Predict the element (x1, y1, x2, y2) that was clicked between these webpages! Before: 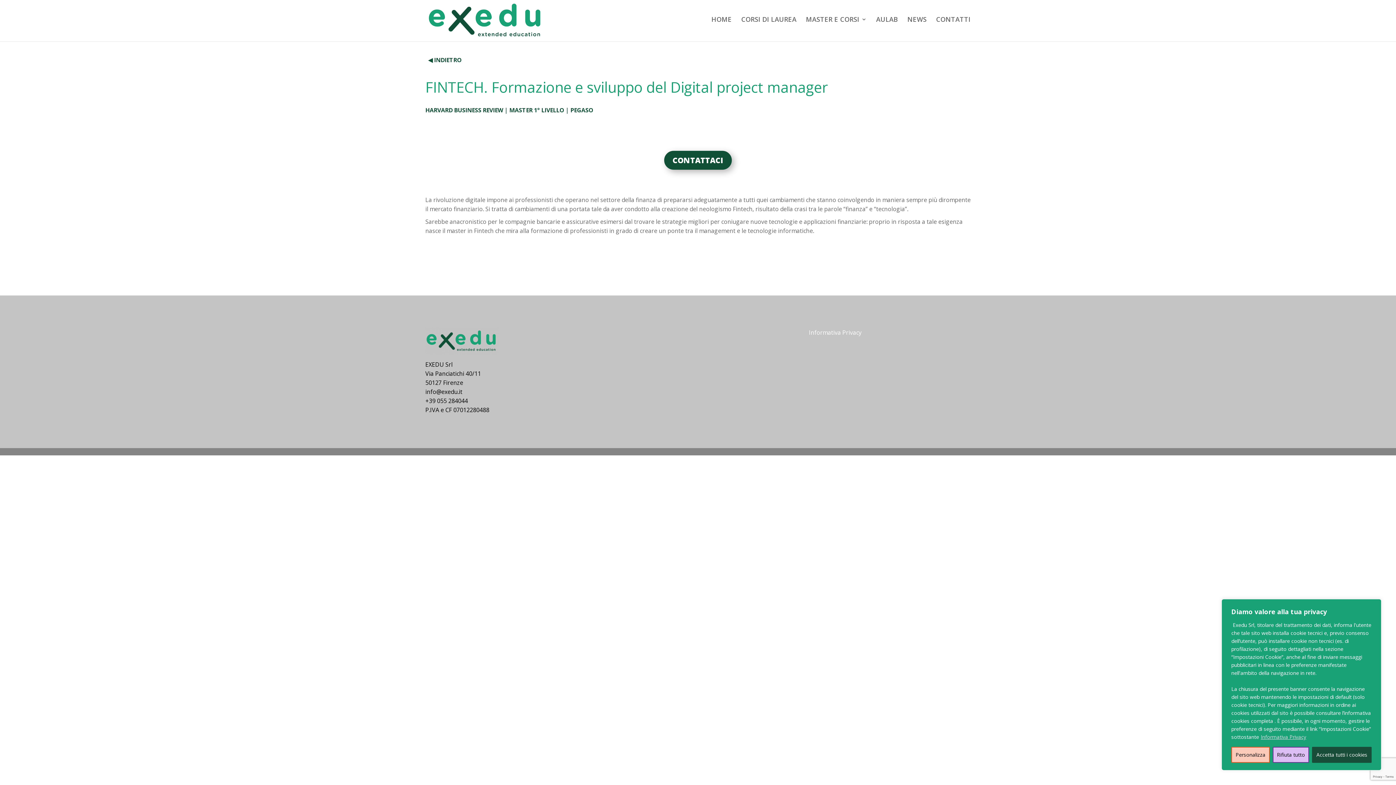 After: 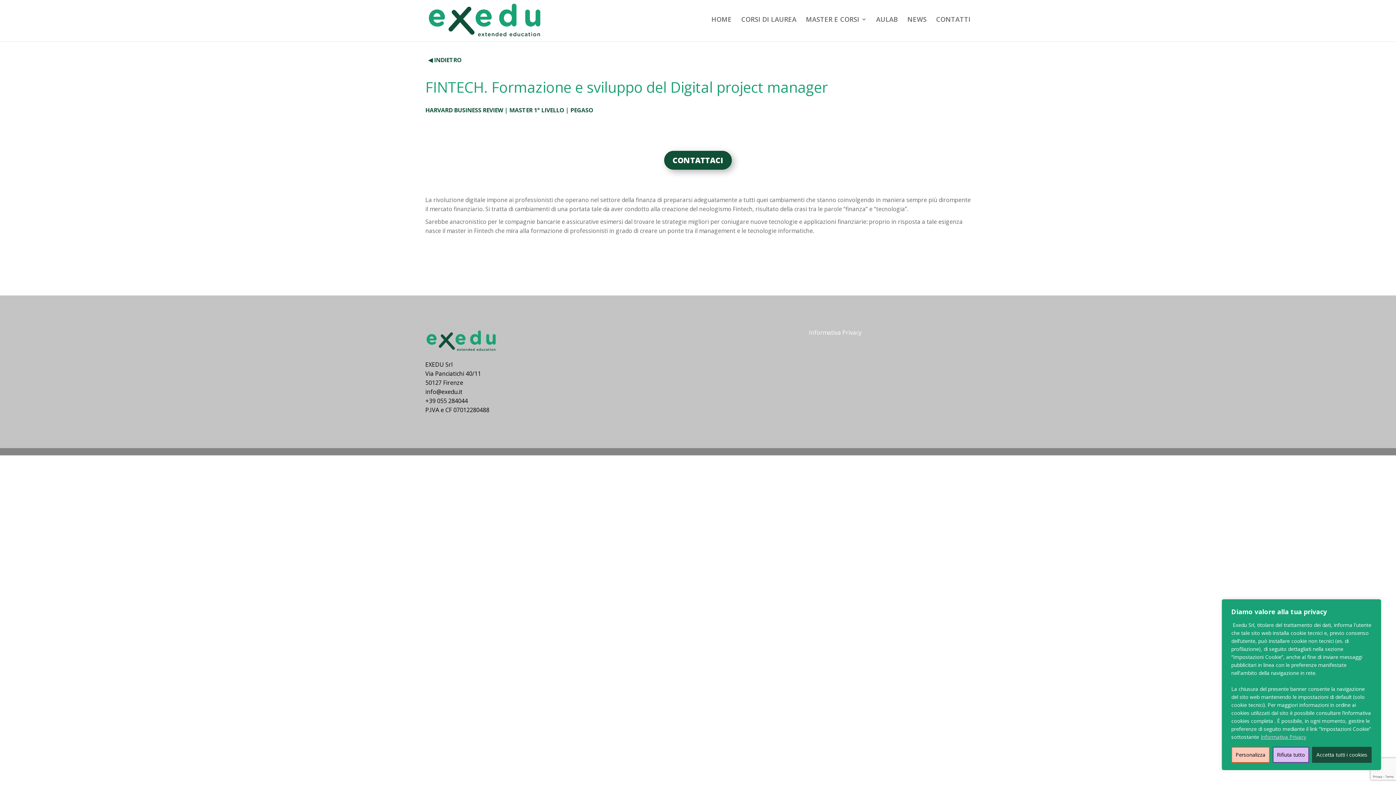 Action: bbox: (425, 387, 462, 395) label: info@exedu.it